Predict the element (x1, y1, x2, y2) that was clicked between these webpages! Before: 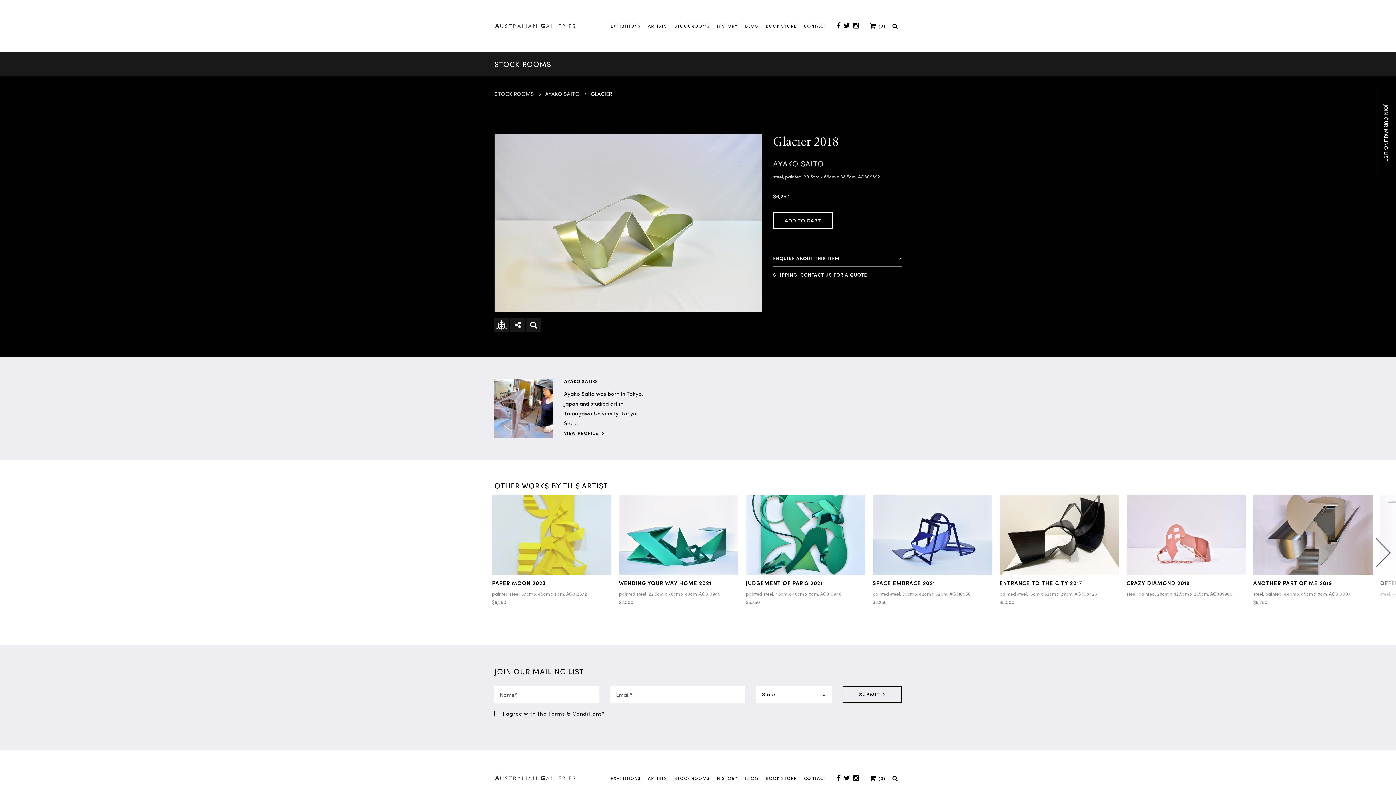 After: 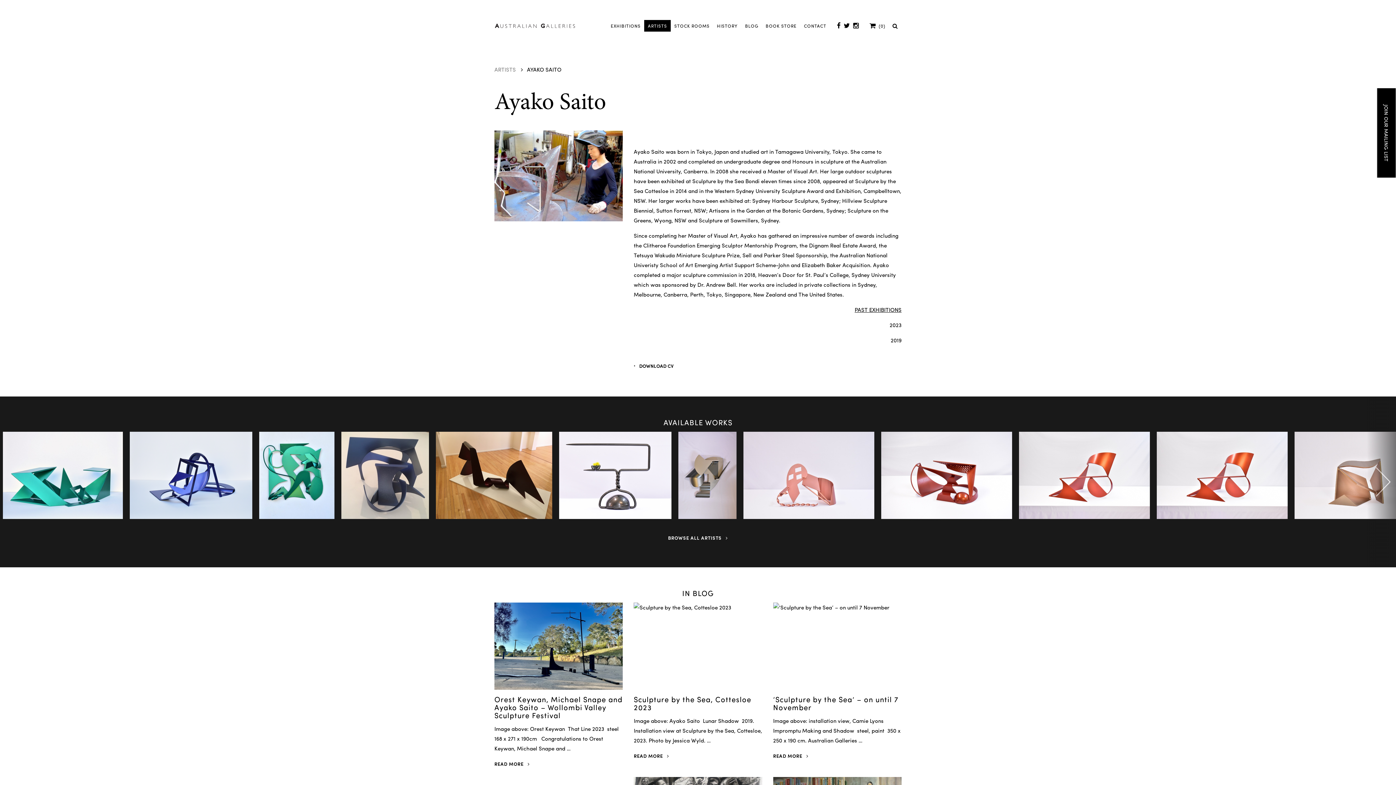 Action: bbox: (545, 89, 579, 97) label: AYAKO SAITO